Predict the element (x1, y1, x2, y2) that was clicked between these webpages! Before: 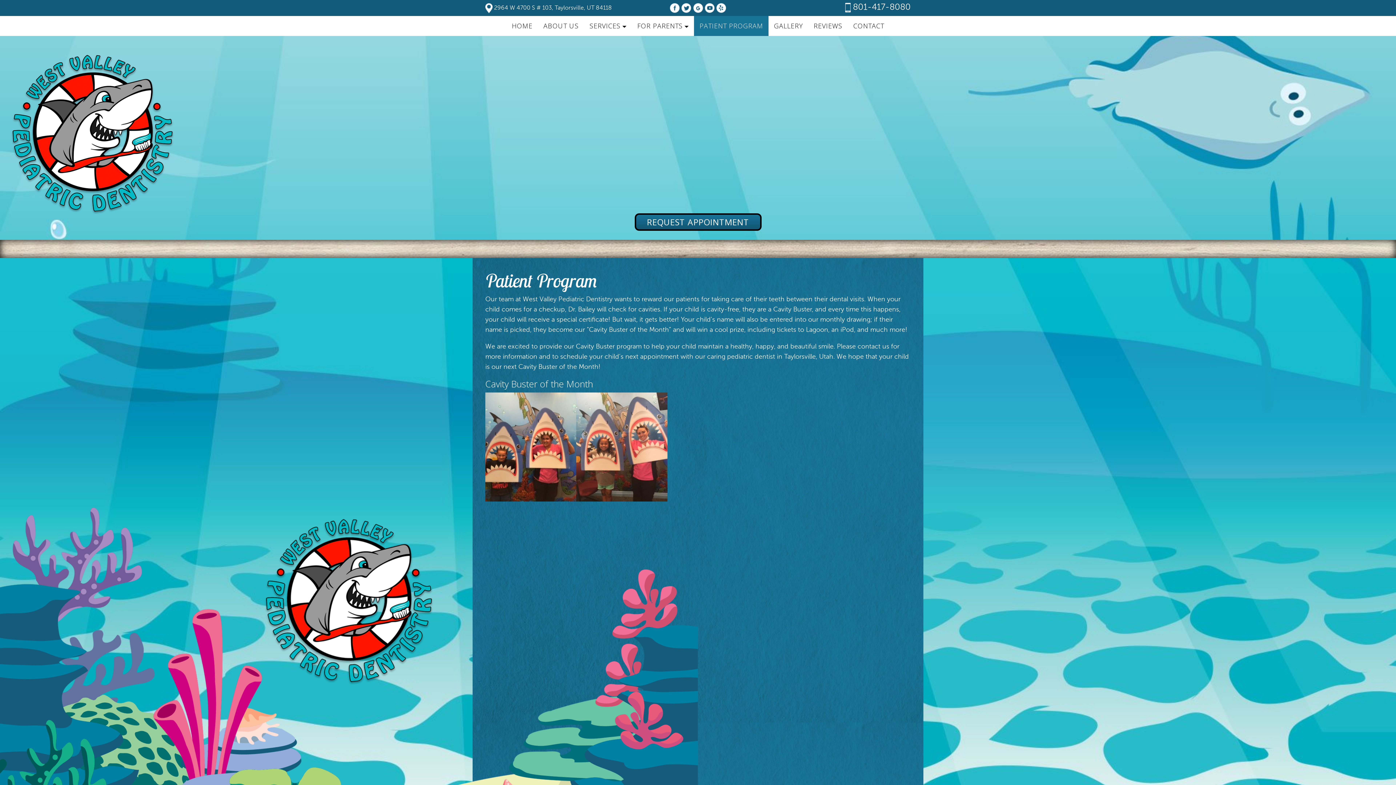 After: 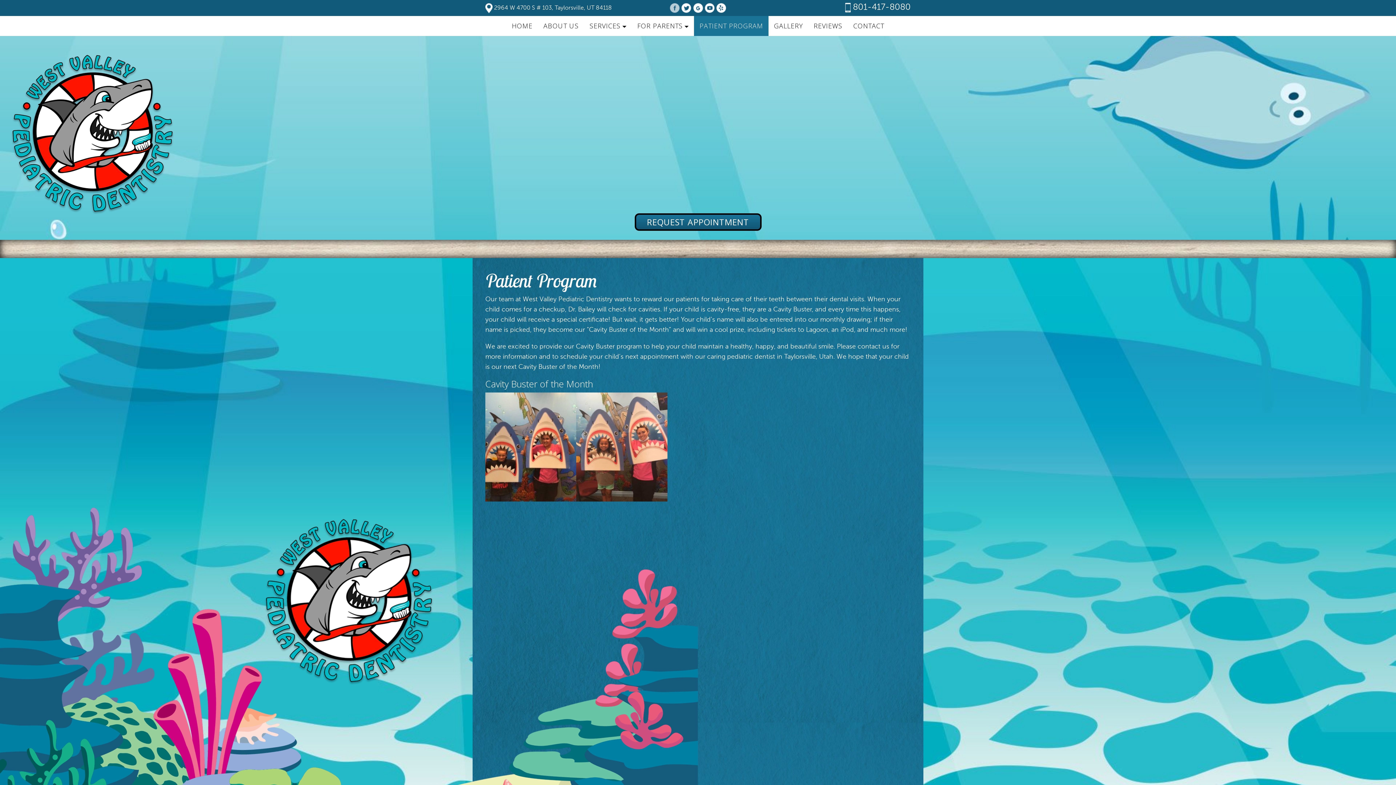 Action: bbox: (669, 4, 680, 11)